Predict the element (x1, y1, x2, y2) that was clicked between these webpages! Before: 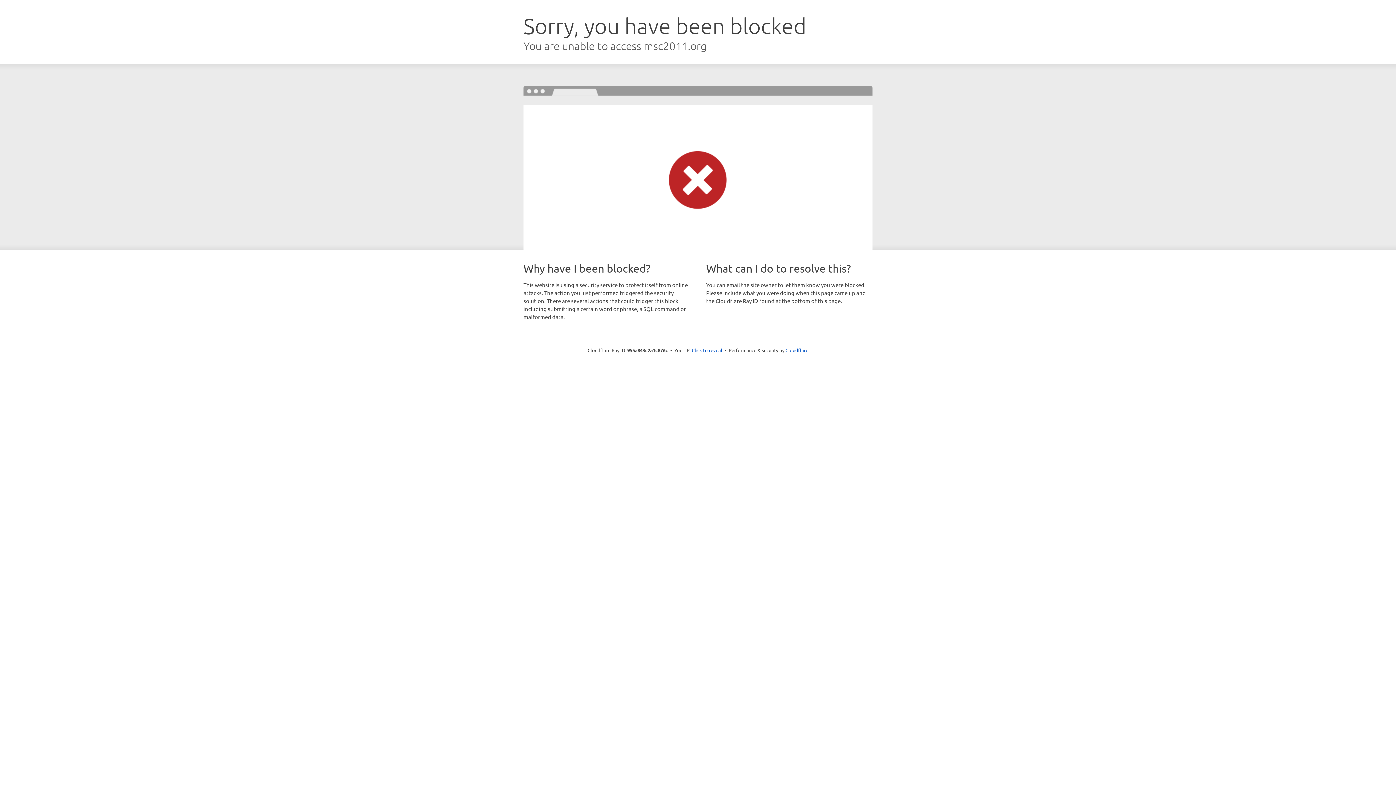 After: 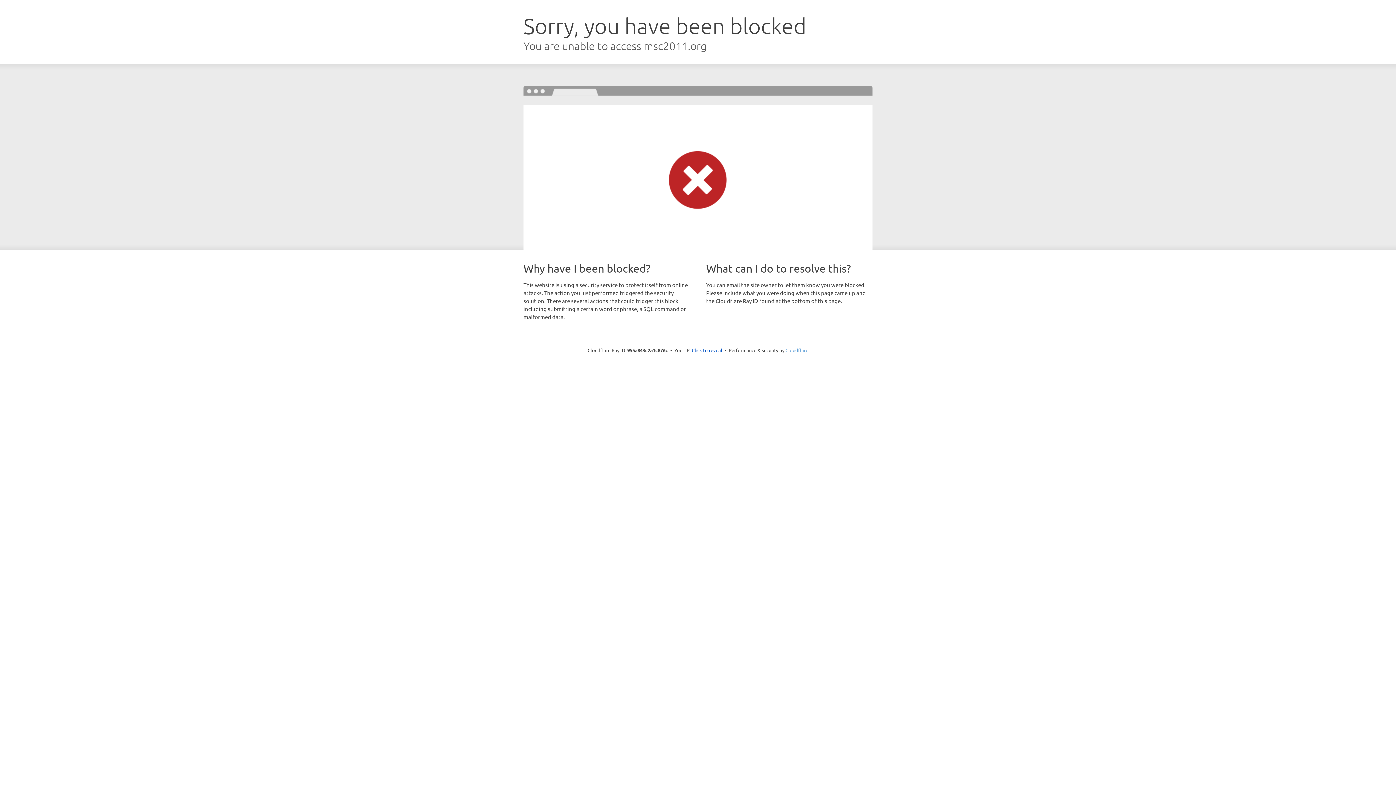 Action: bbox: (785, 347, 808, 353) label: Cloudflare